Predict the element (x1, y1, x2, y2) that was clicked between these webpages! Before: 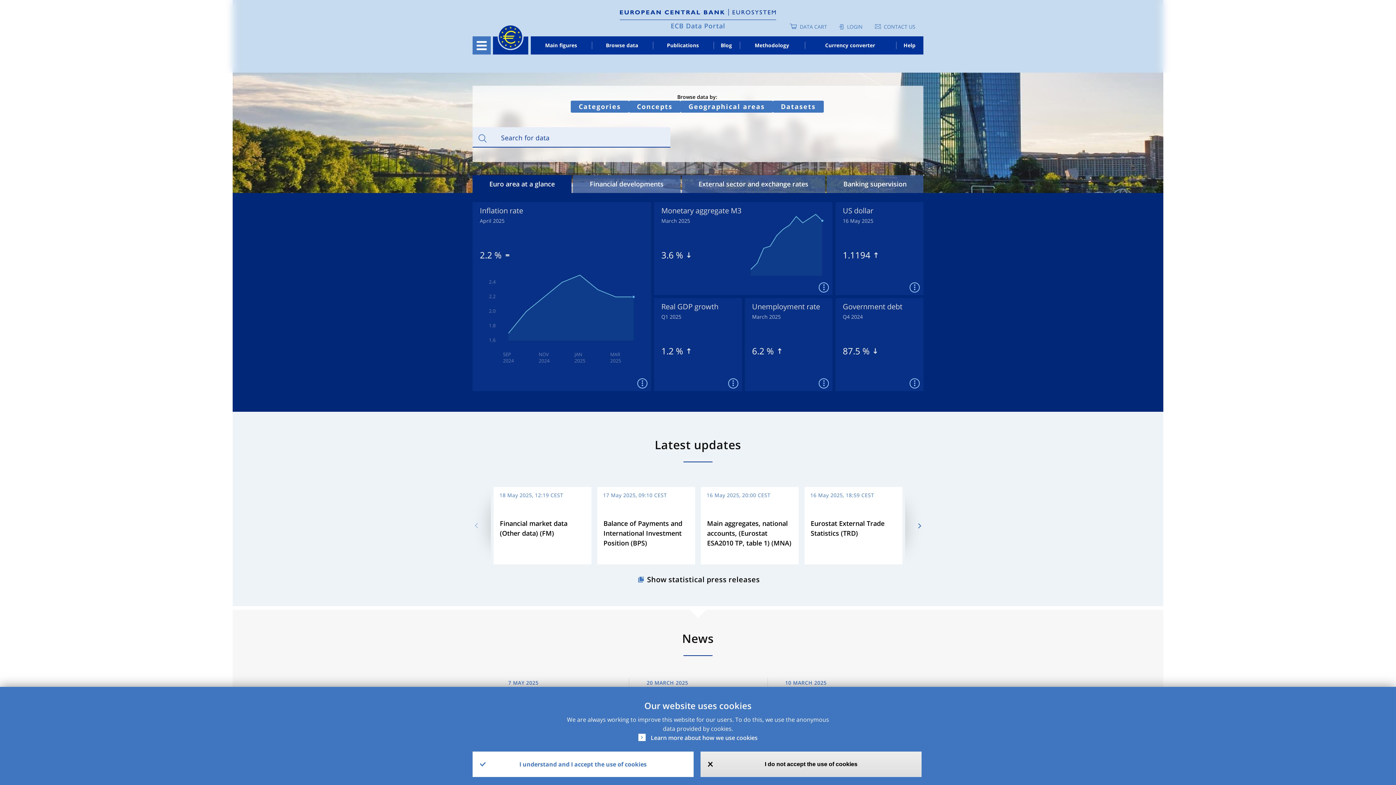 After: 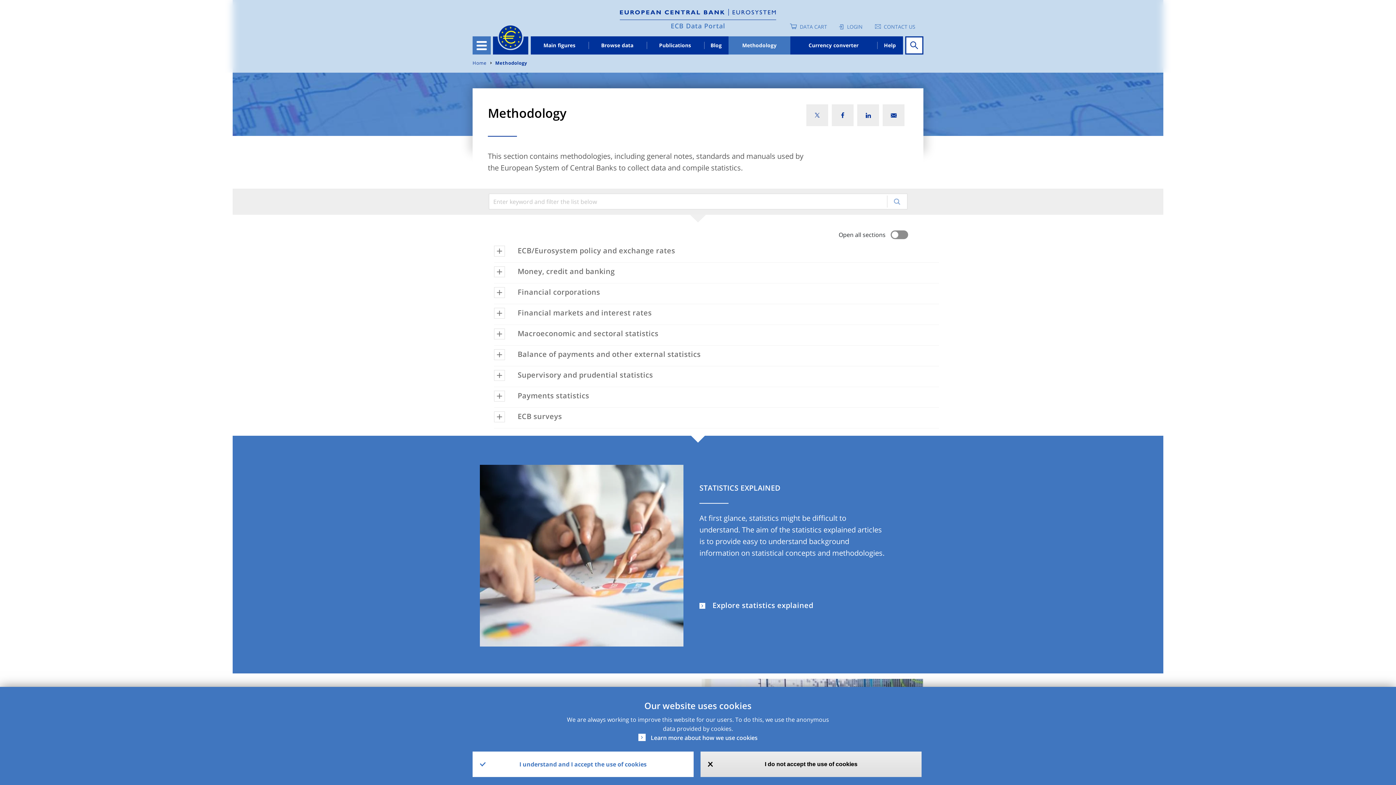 Action: label: Methodology bbox: (739, 36, 804, 54)